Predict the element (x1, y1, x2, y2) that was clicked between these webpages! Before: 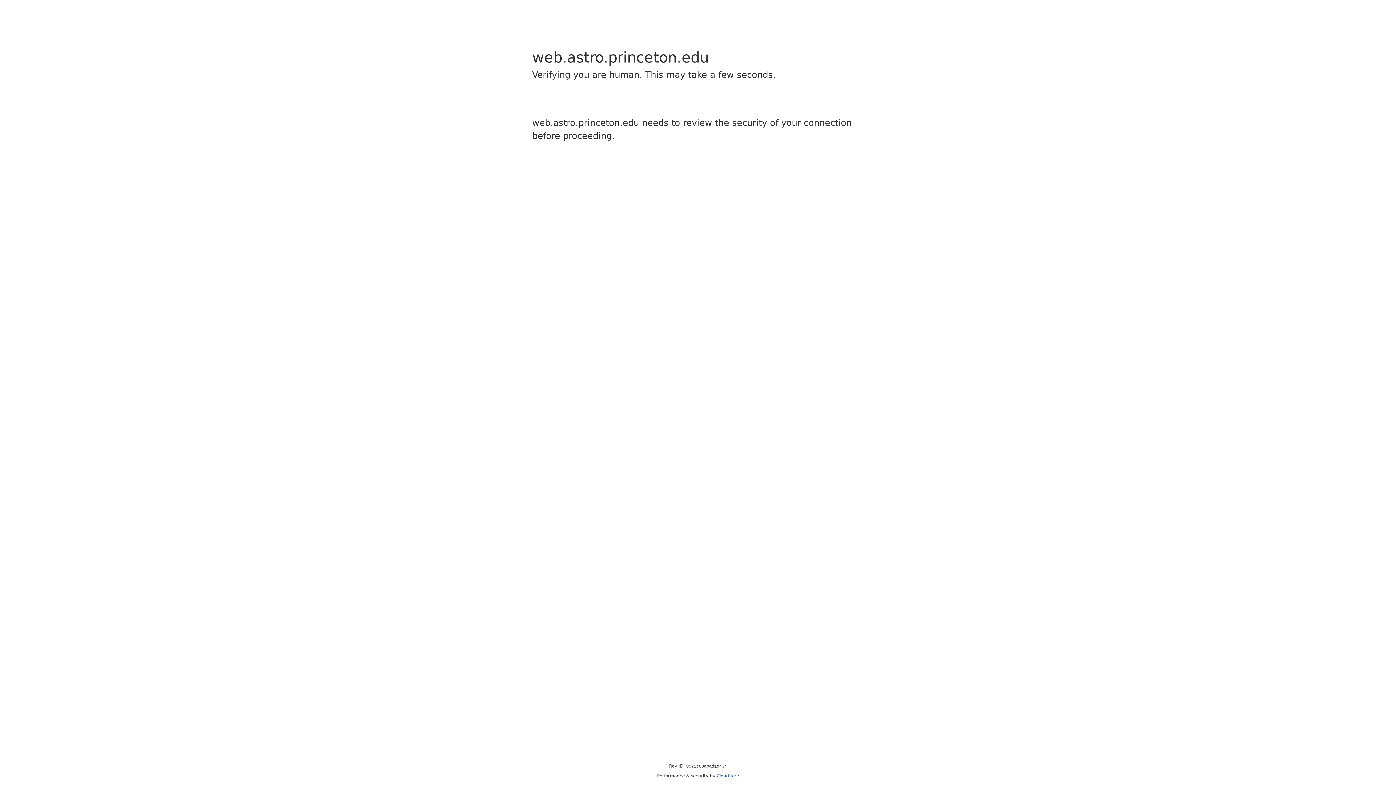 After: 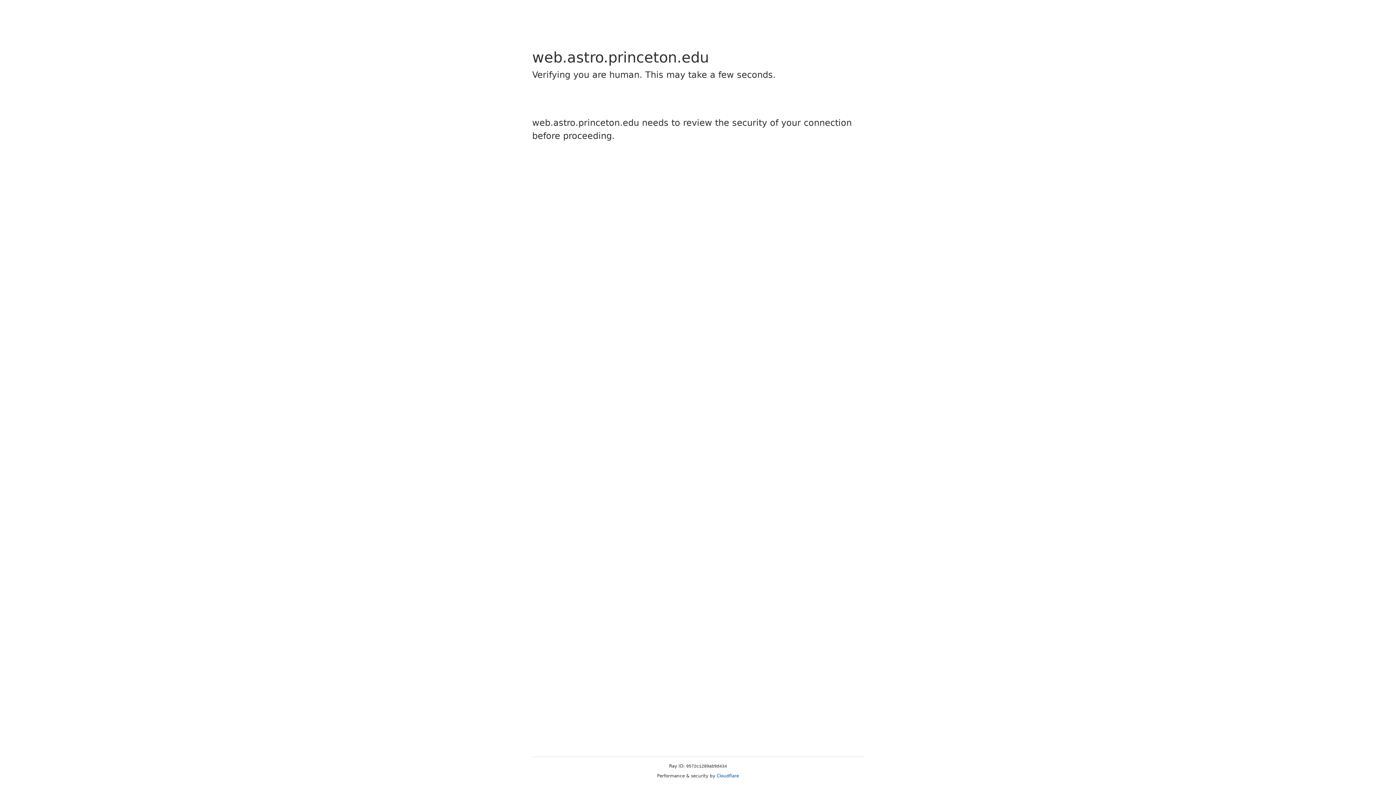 Action: bbox: (716, 773, 739, 778) label: Cloudflare